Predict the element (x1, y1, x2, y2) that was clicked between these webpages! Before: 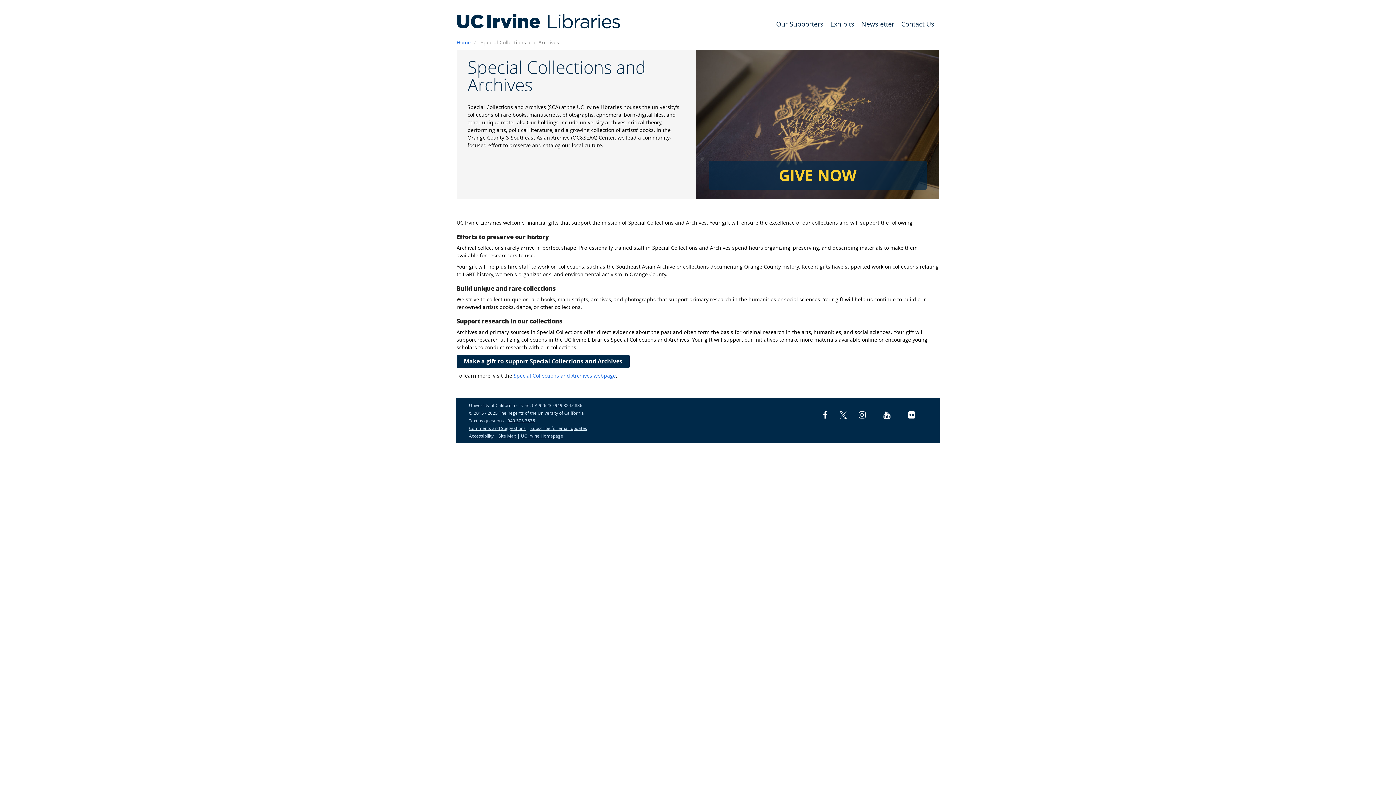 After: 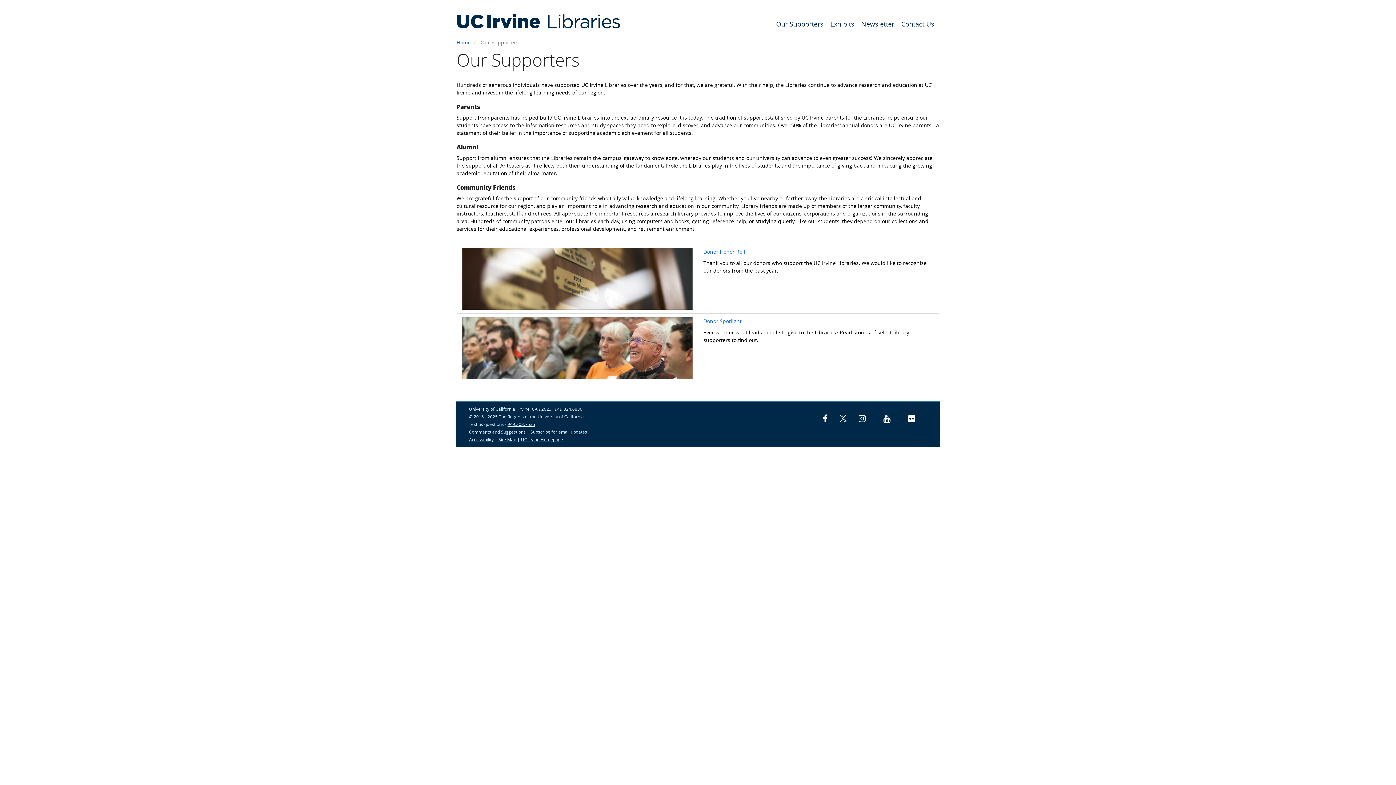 Action: bbox: (776, 14, 829, 33) label: Our Supporters